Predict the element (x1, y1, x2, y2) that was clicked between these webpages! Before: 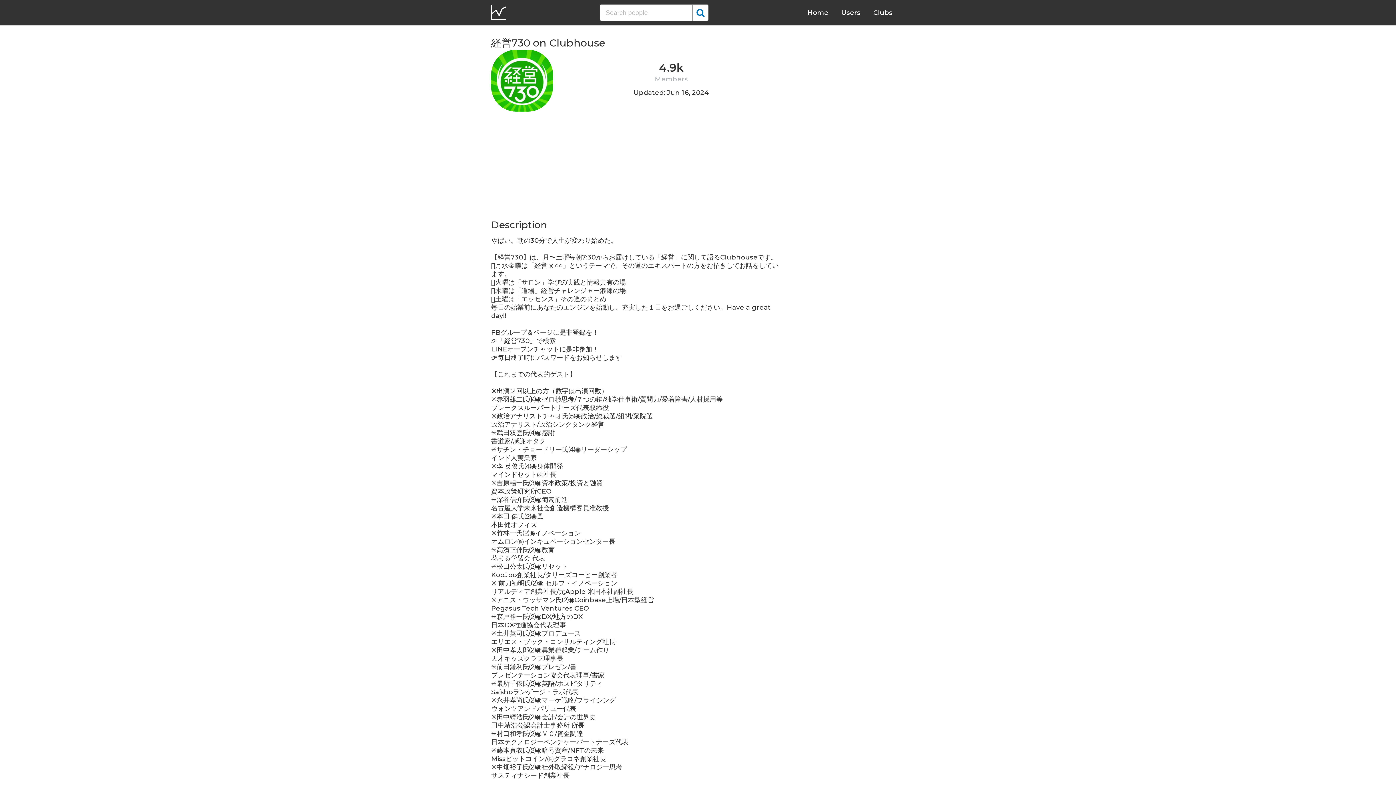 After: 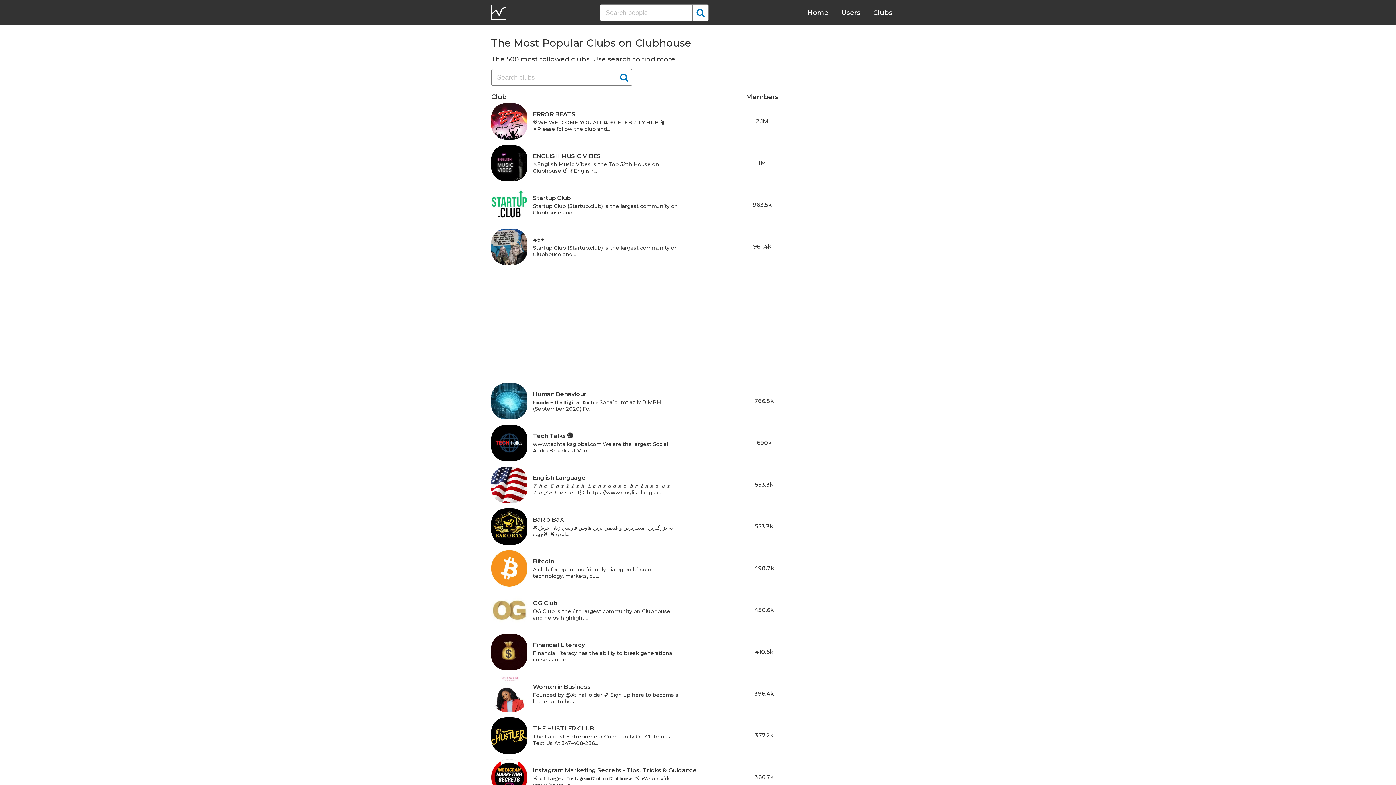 Action: label: Clubs bbox: (873, 8, 892, 16)